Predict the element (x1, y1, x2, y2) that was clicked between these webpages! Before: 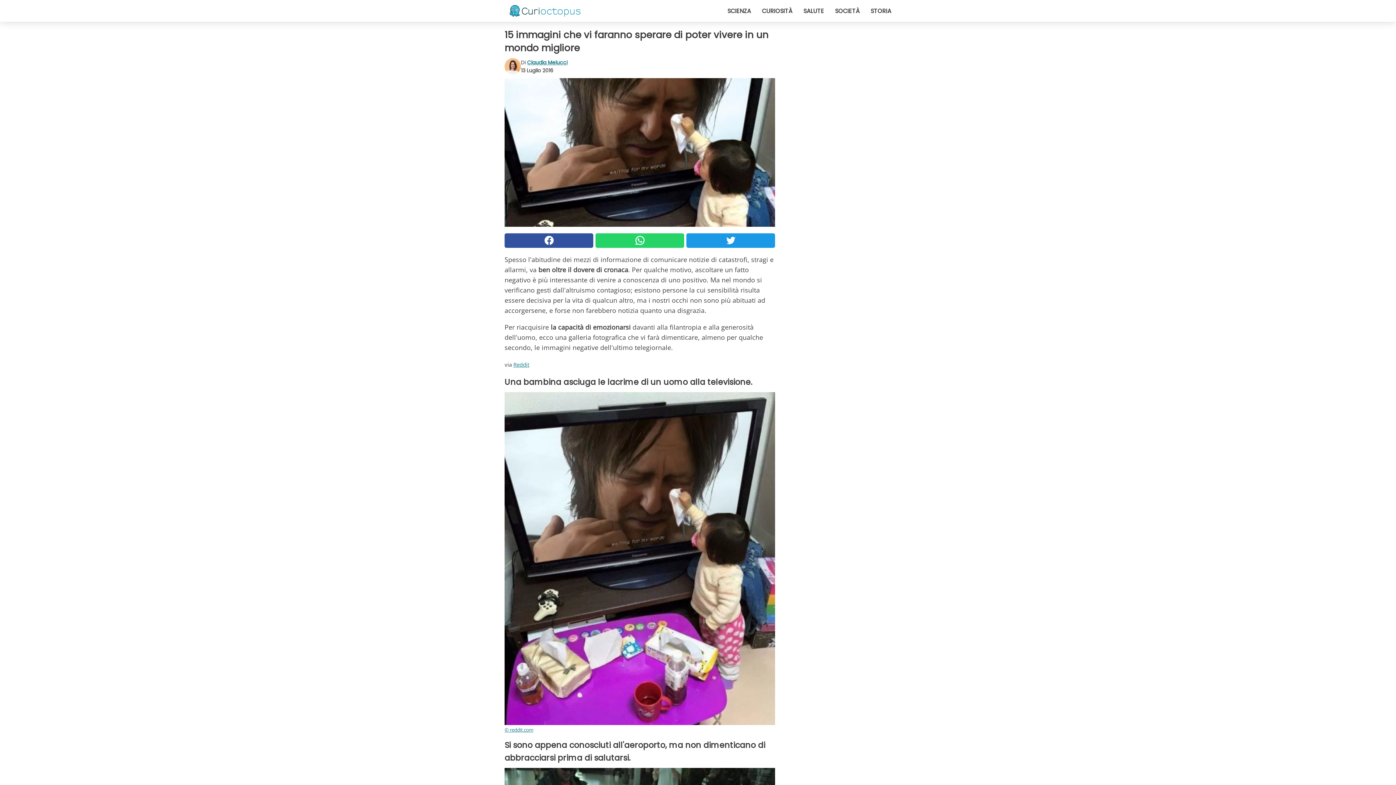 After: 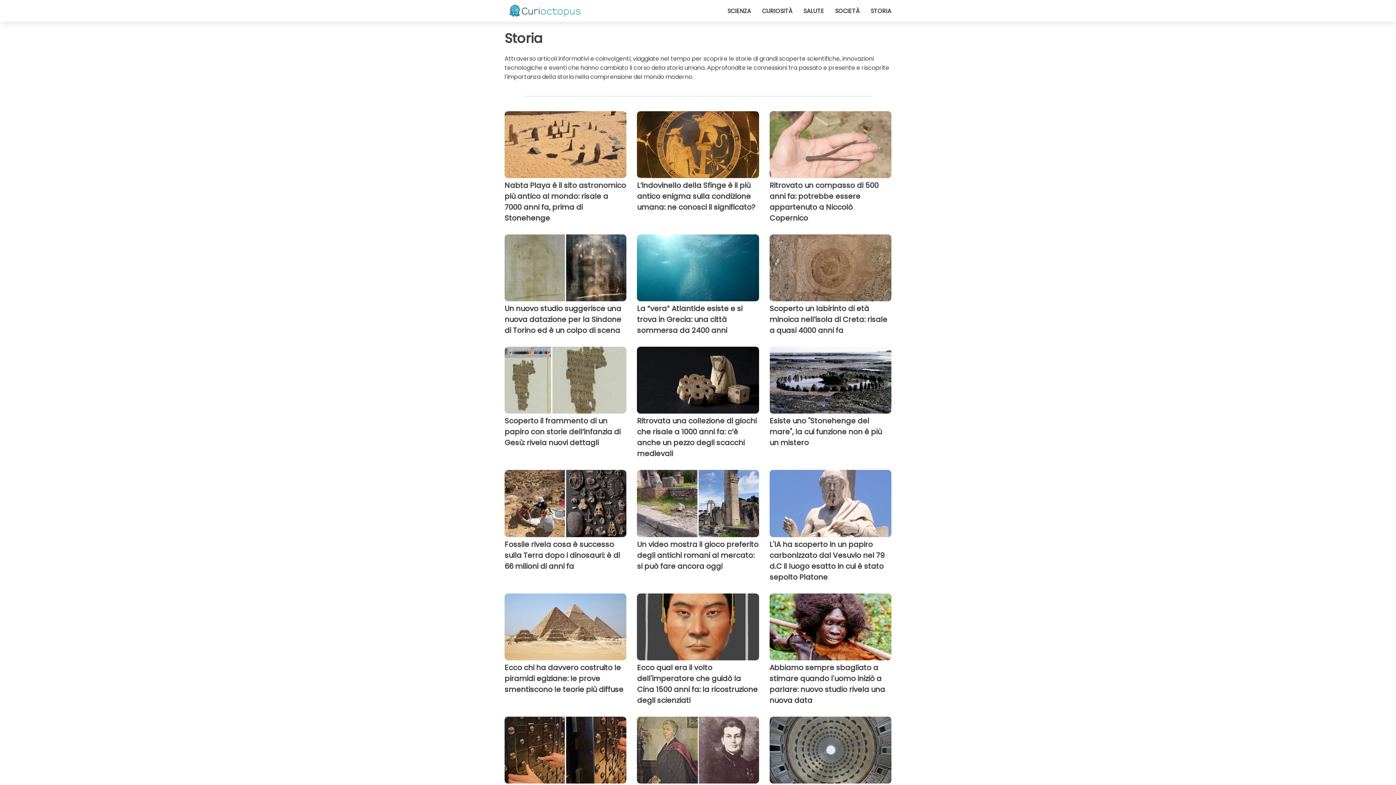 Action: bbox: (870, 6, 891, 15) label: STORIA